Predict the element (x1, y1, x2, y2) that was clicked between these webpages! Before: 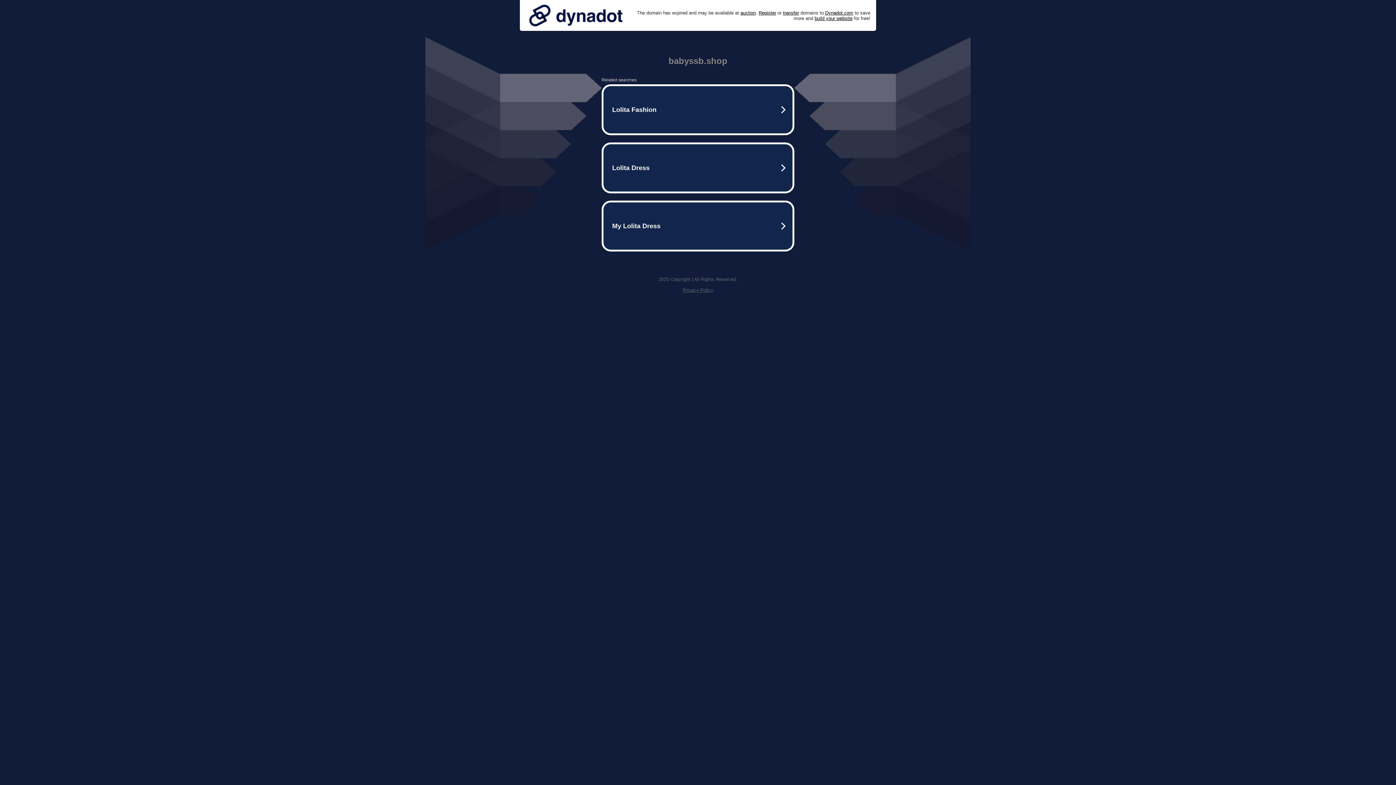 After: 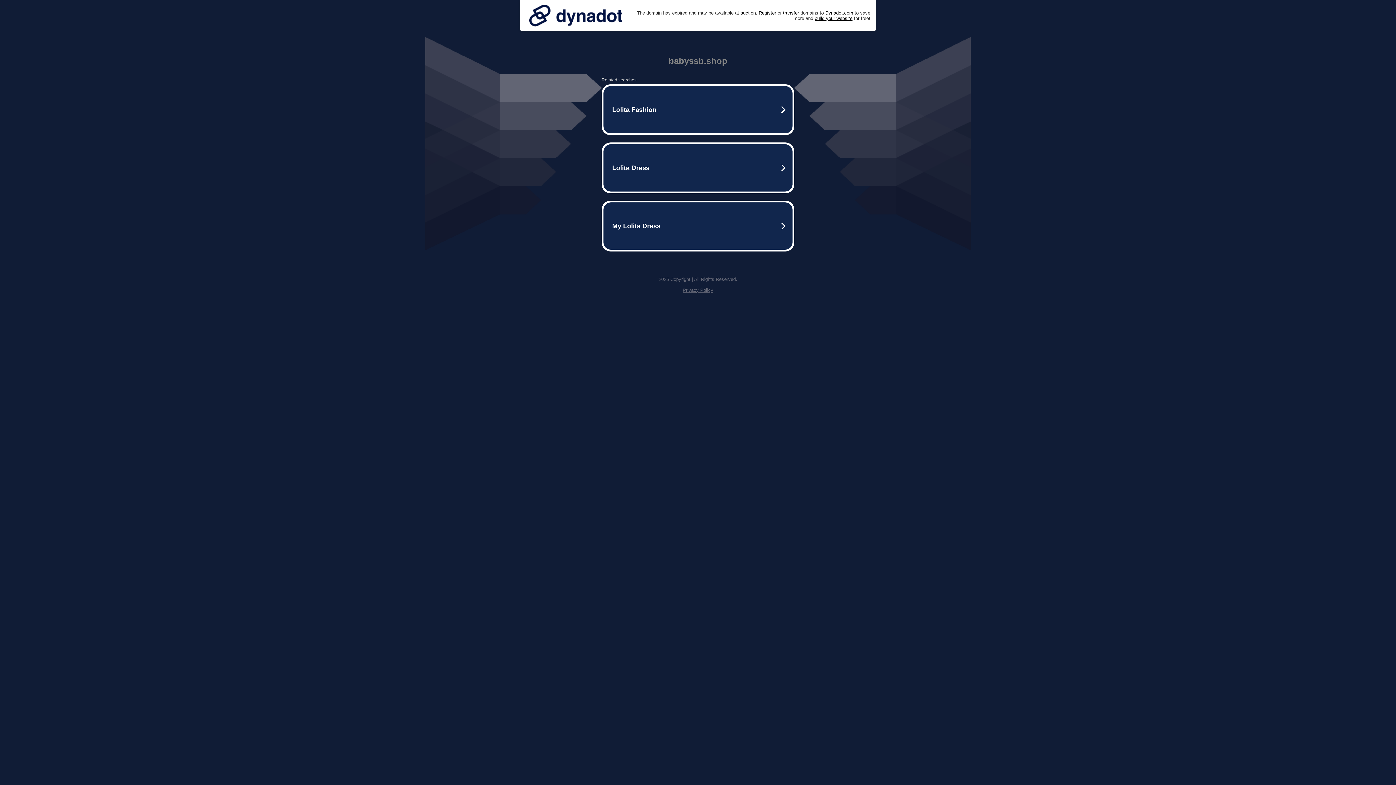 Action: label: Privacy Policy bbox: (682, 287, 713, 293)